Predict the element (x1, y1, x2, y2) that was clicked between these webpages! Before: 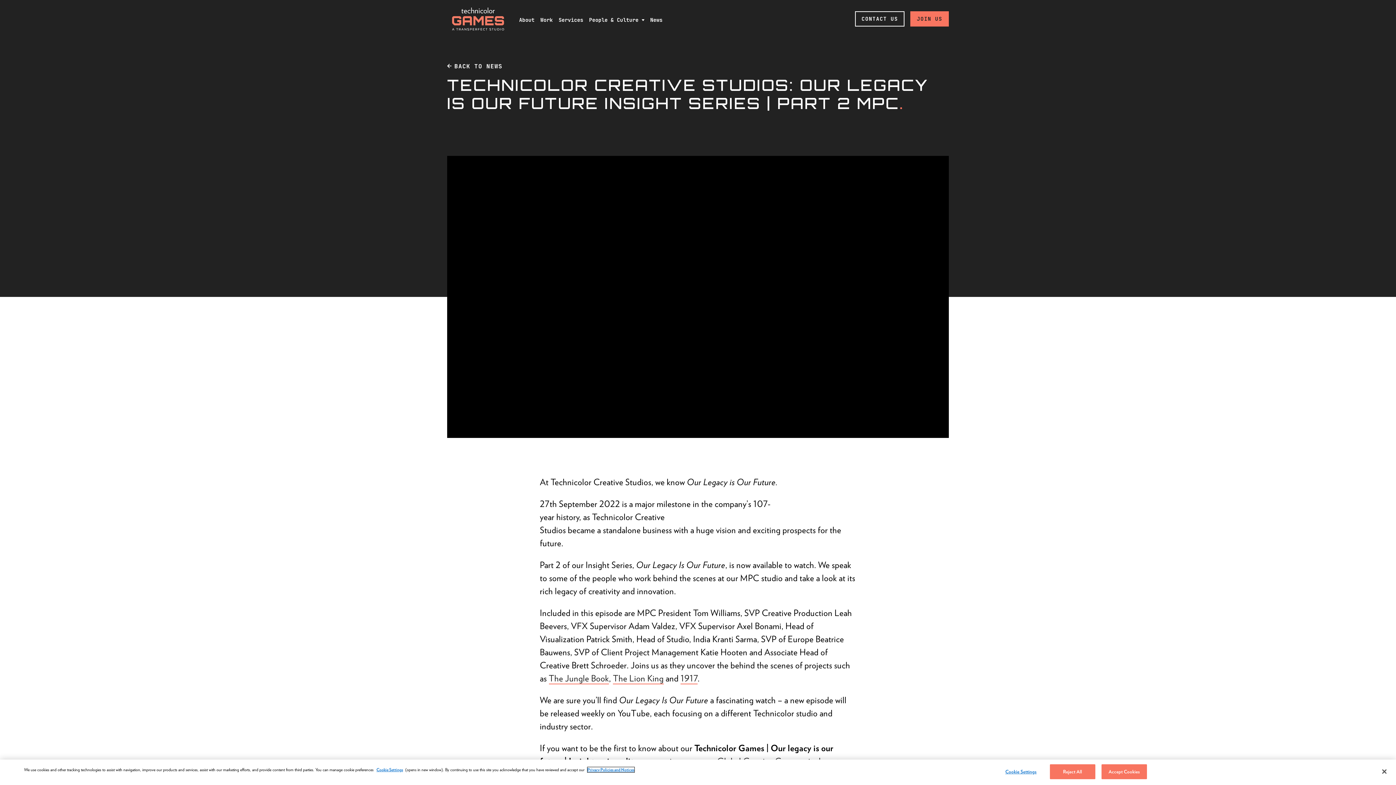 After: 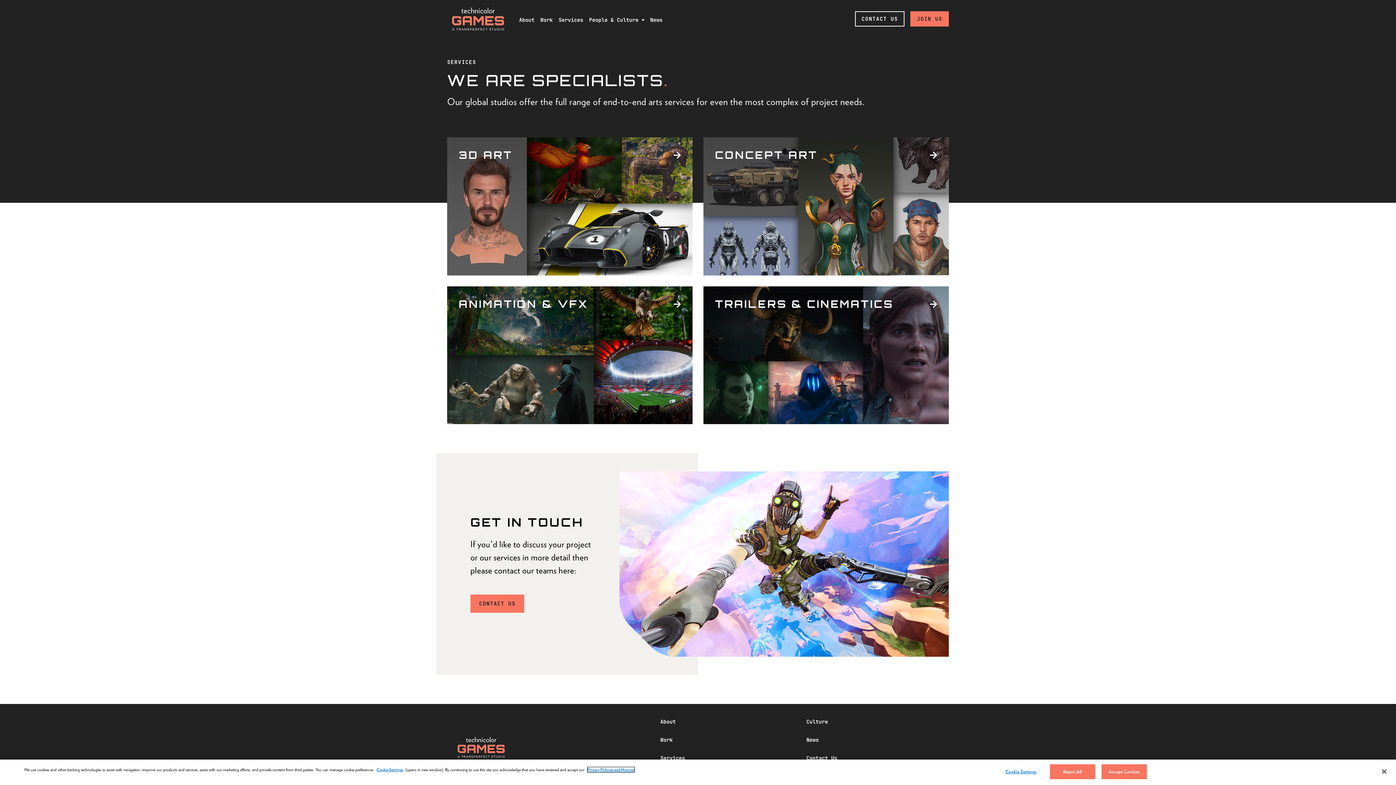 Action: label: Services bbox: (558, 16, 583, 23)